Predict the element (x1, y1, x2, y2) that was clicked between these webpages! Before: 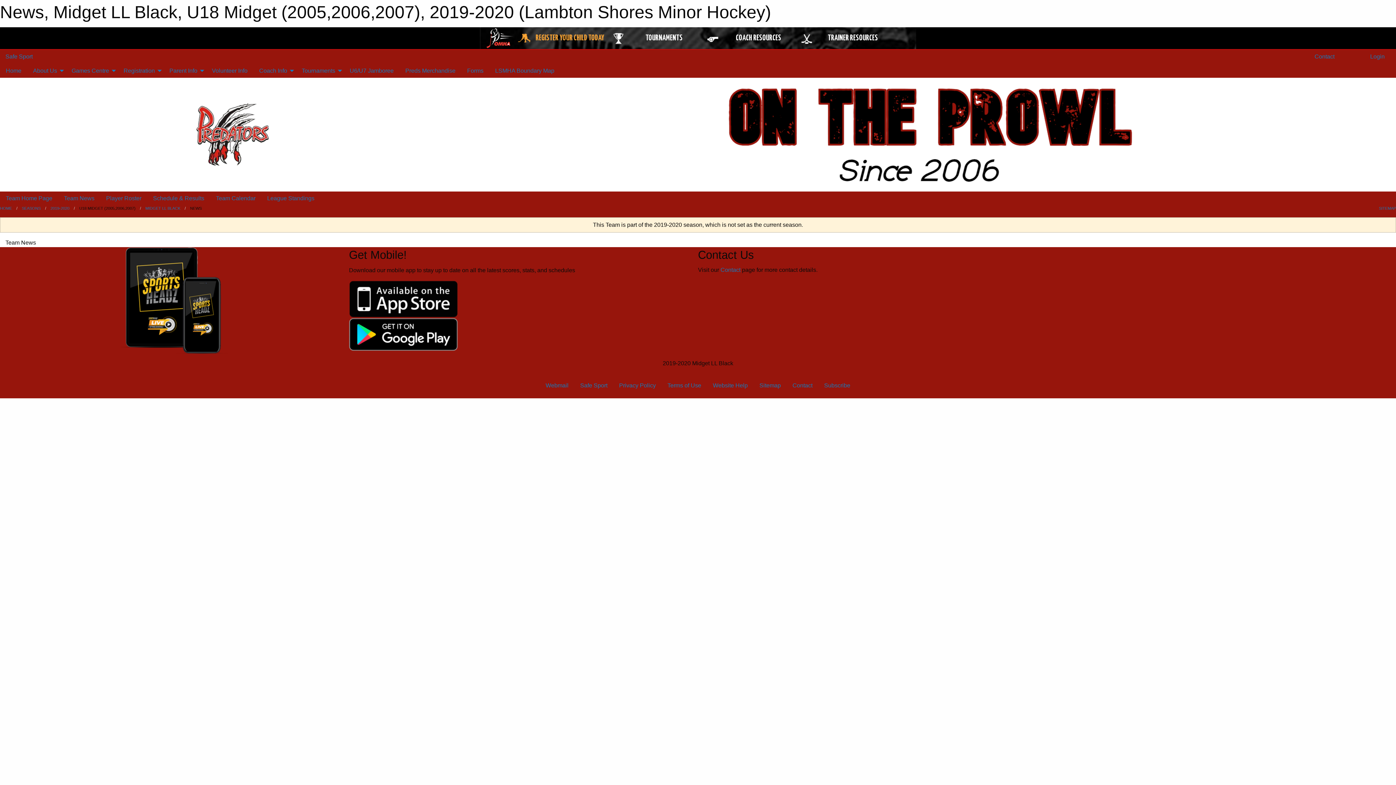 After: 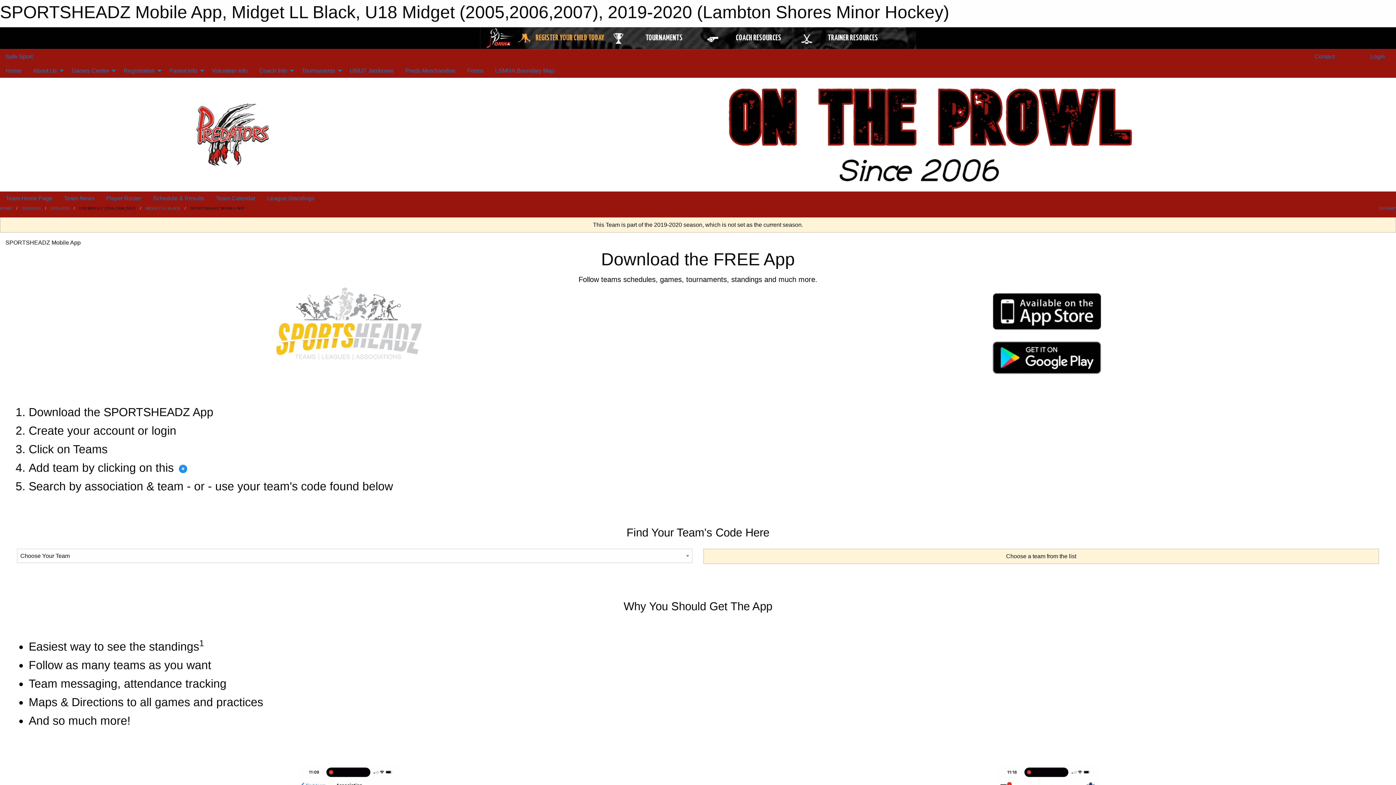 Action: bbox: (349, 331, 458, 337)